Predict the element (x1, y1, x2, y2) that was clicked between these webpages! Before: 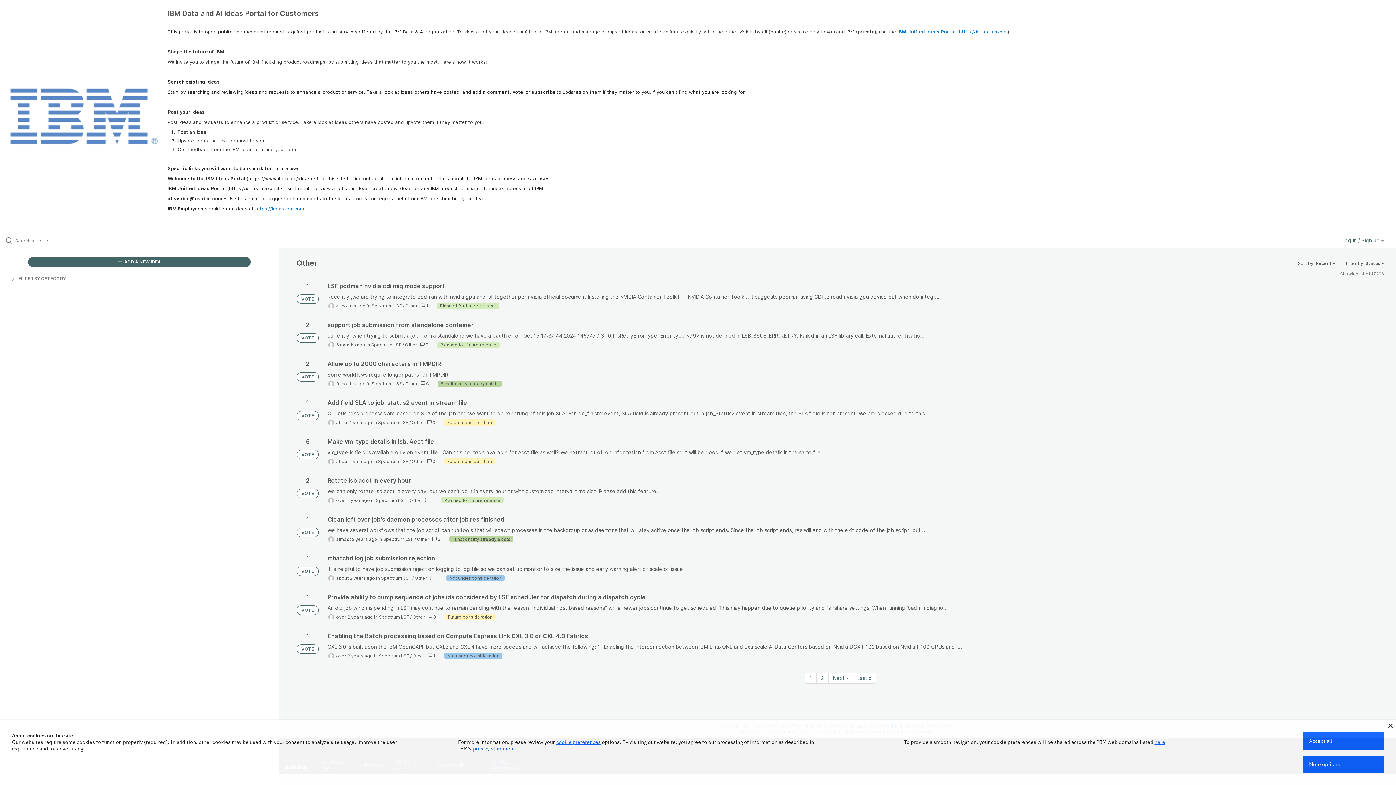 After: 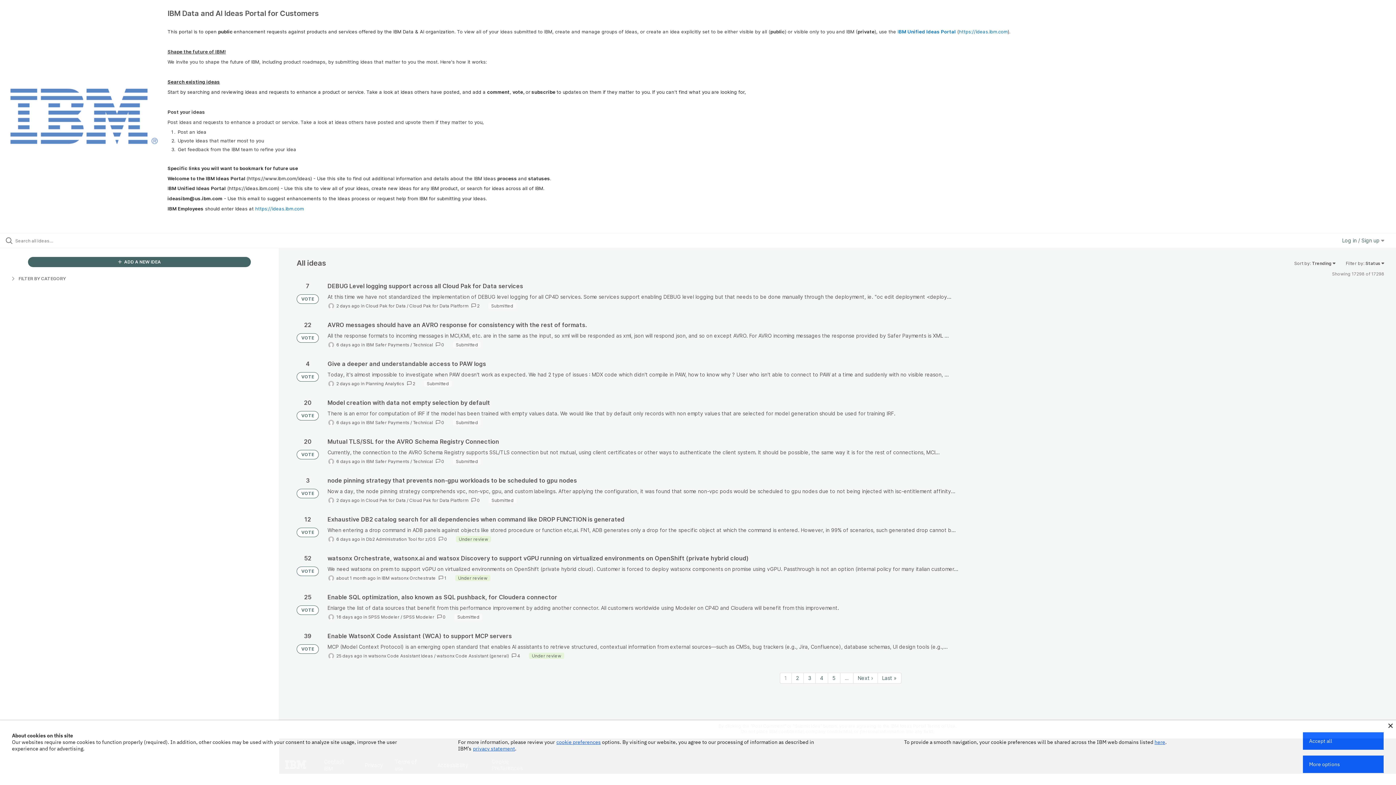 Action: bbox: (296, 411, 318, 420) label: VOTE